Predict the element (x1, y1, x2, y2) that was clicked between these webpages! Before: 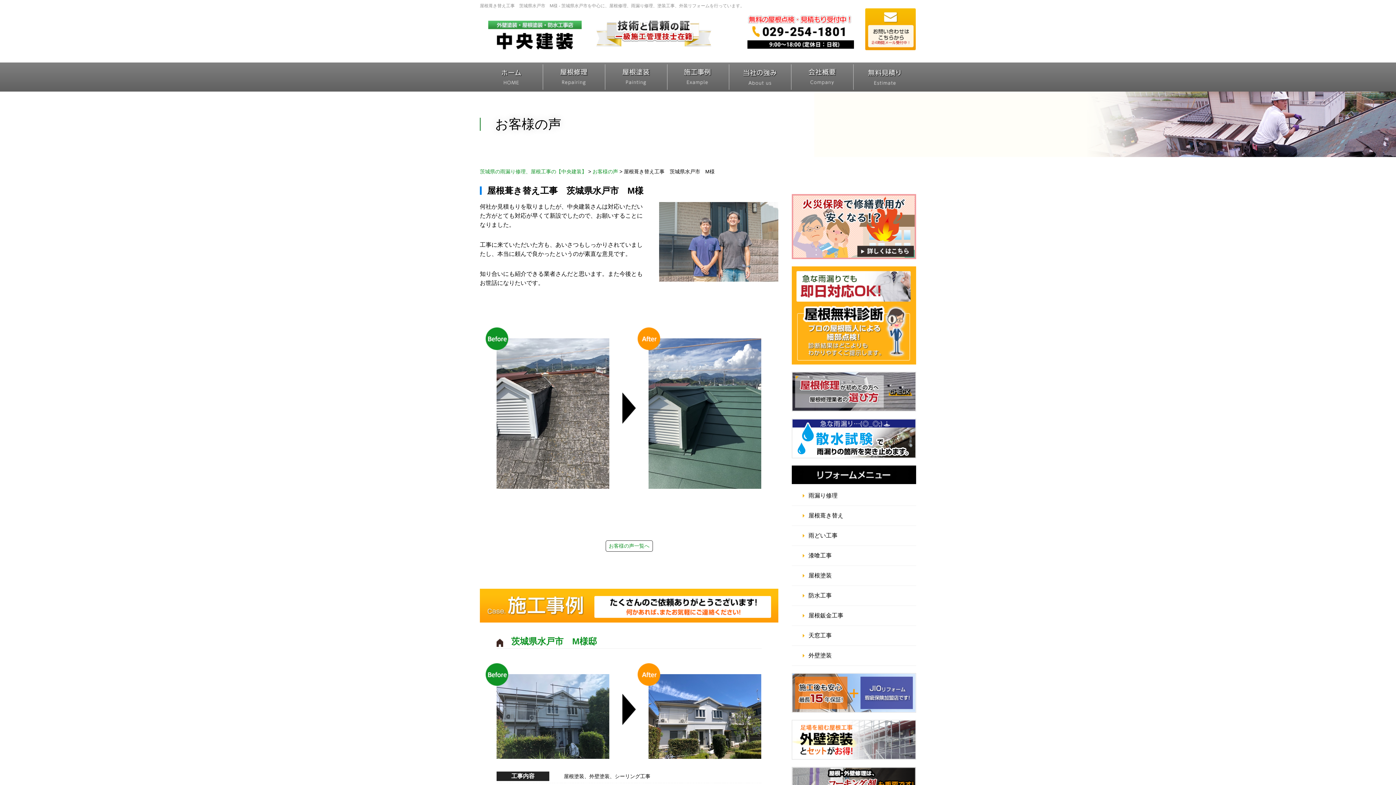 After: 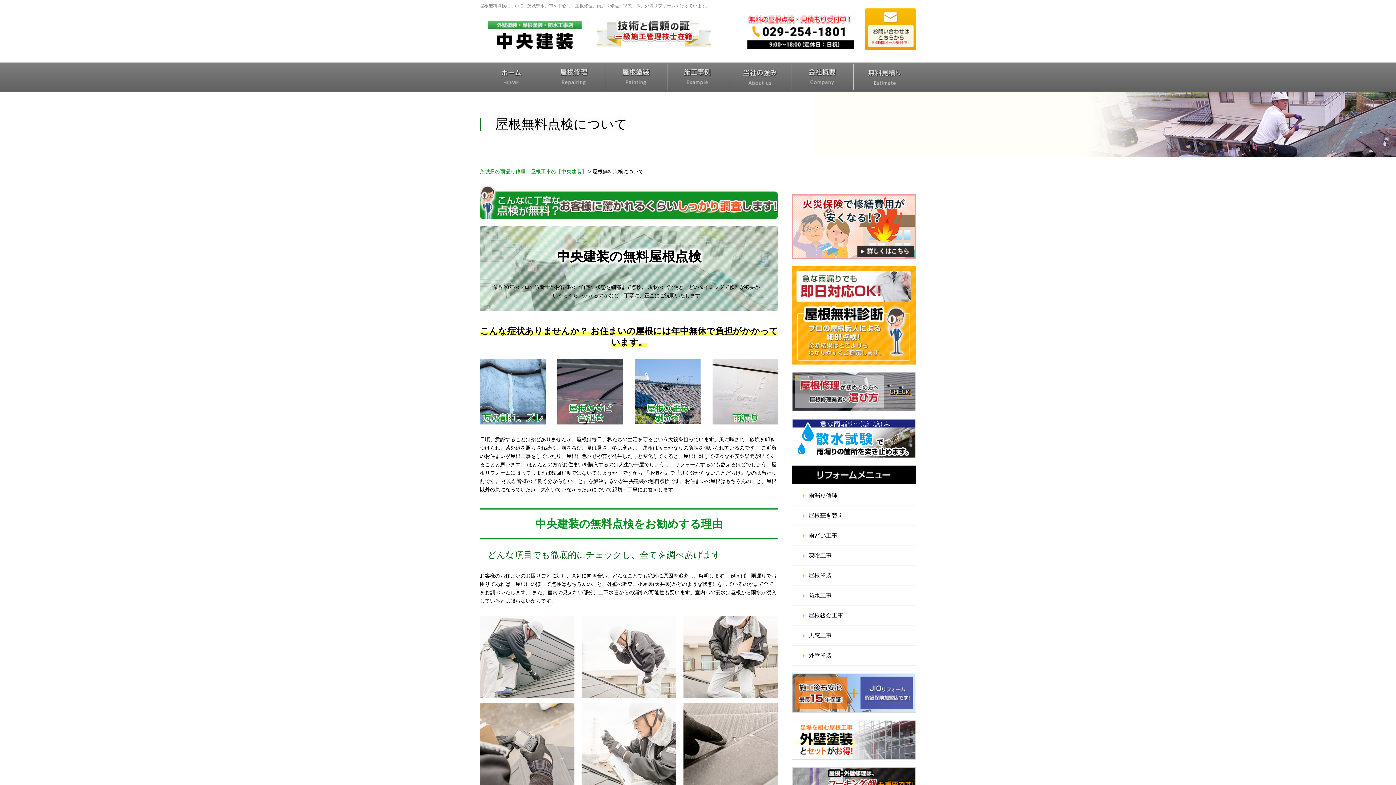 Action: bbox: (792, 357, 916, 363)